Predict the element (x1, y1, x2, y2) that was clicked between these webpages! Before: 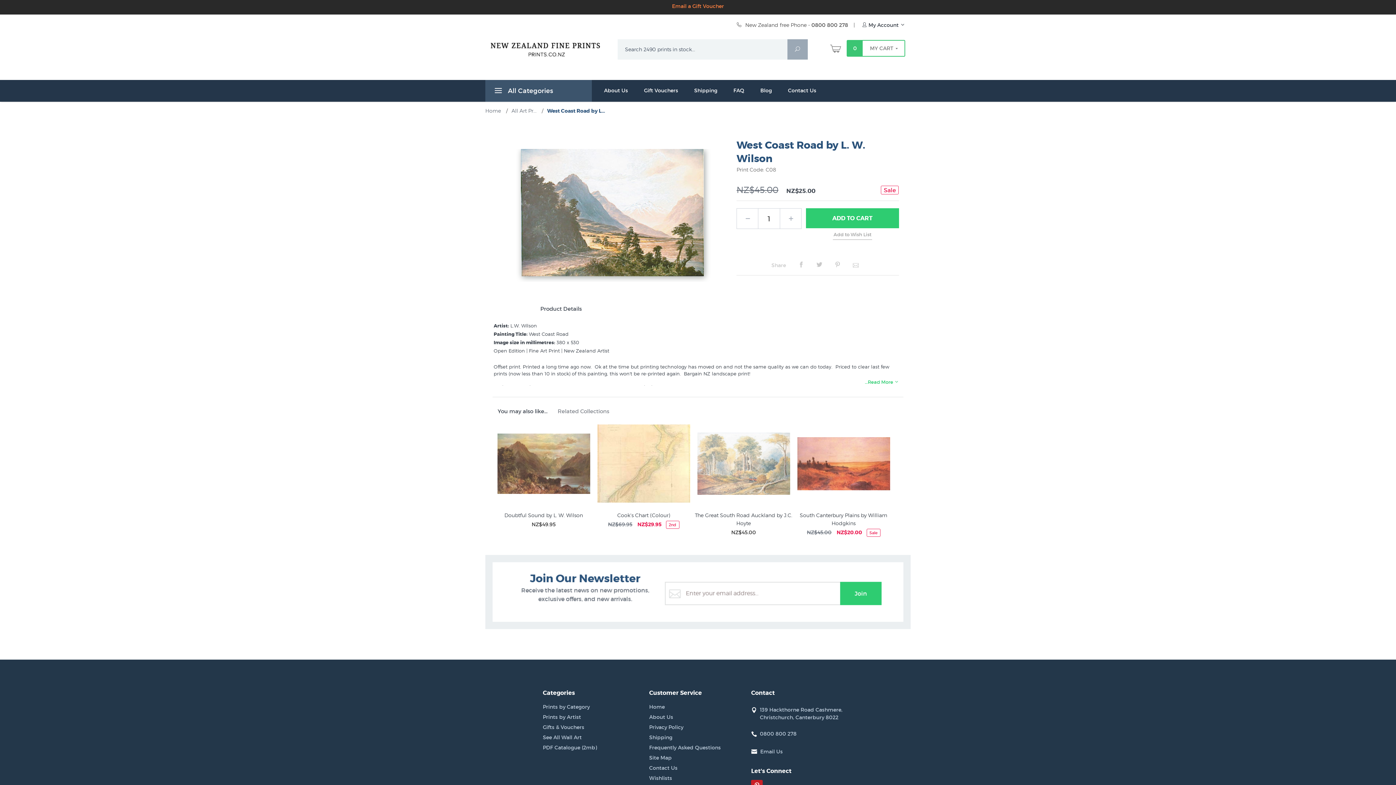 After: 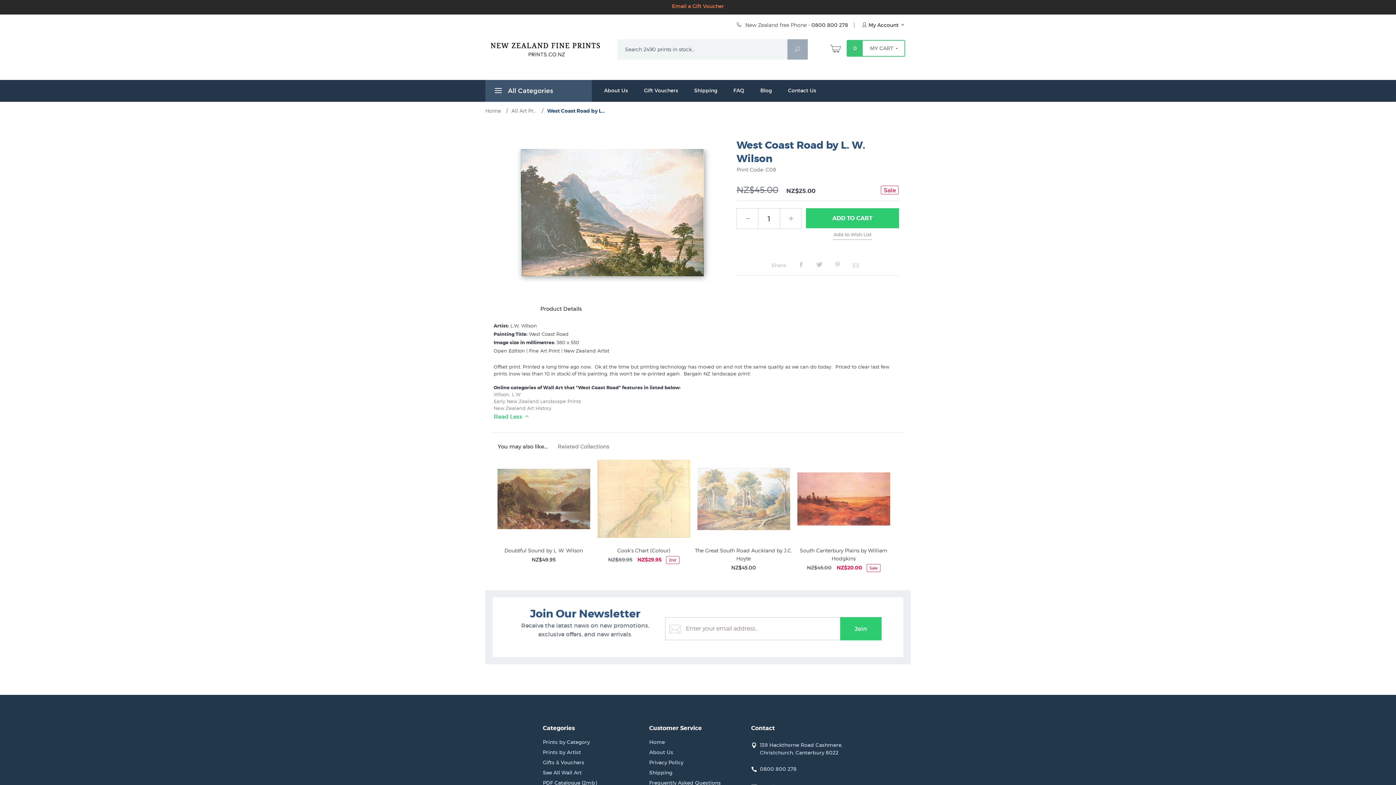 Action: label: …Read More  bbox: (863, 378, 899, 385)